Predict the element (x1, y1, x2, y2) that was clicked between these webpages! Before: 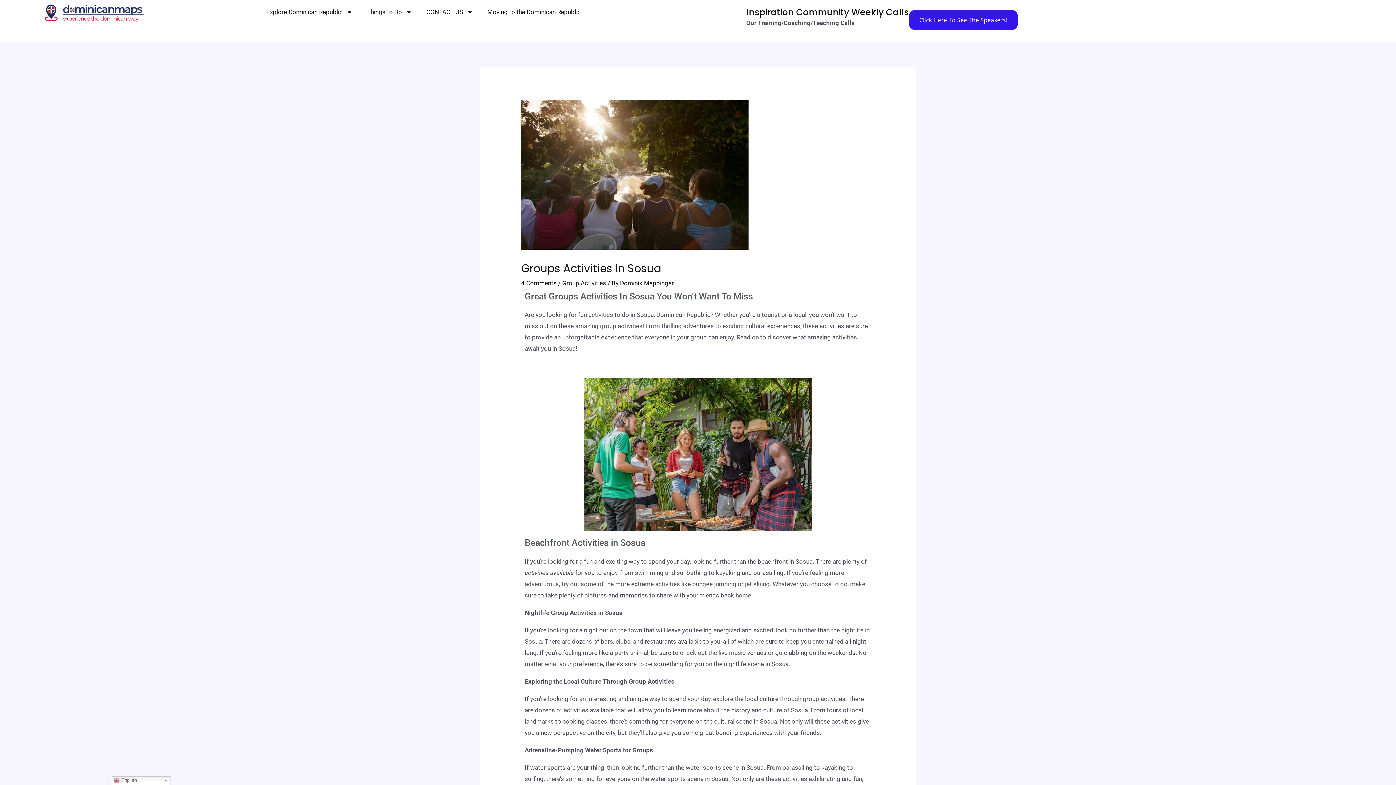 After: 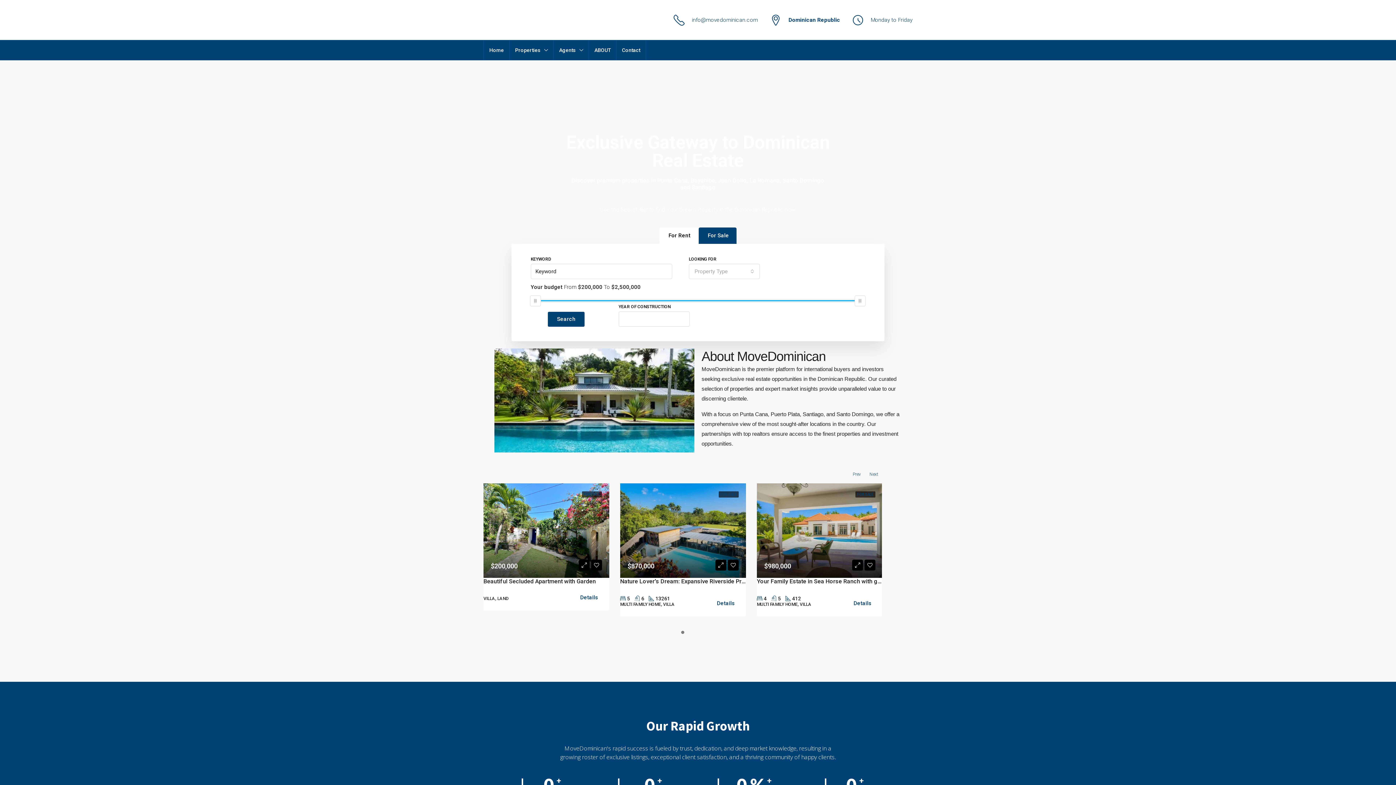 Action: label: Moving to the Dominican Republic bbox: (480, 3, 588, 20)